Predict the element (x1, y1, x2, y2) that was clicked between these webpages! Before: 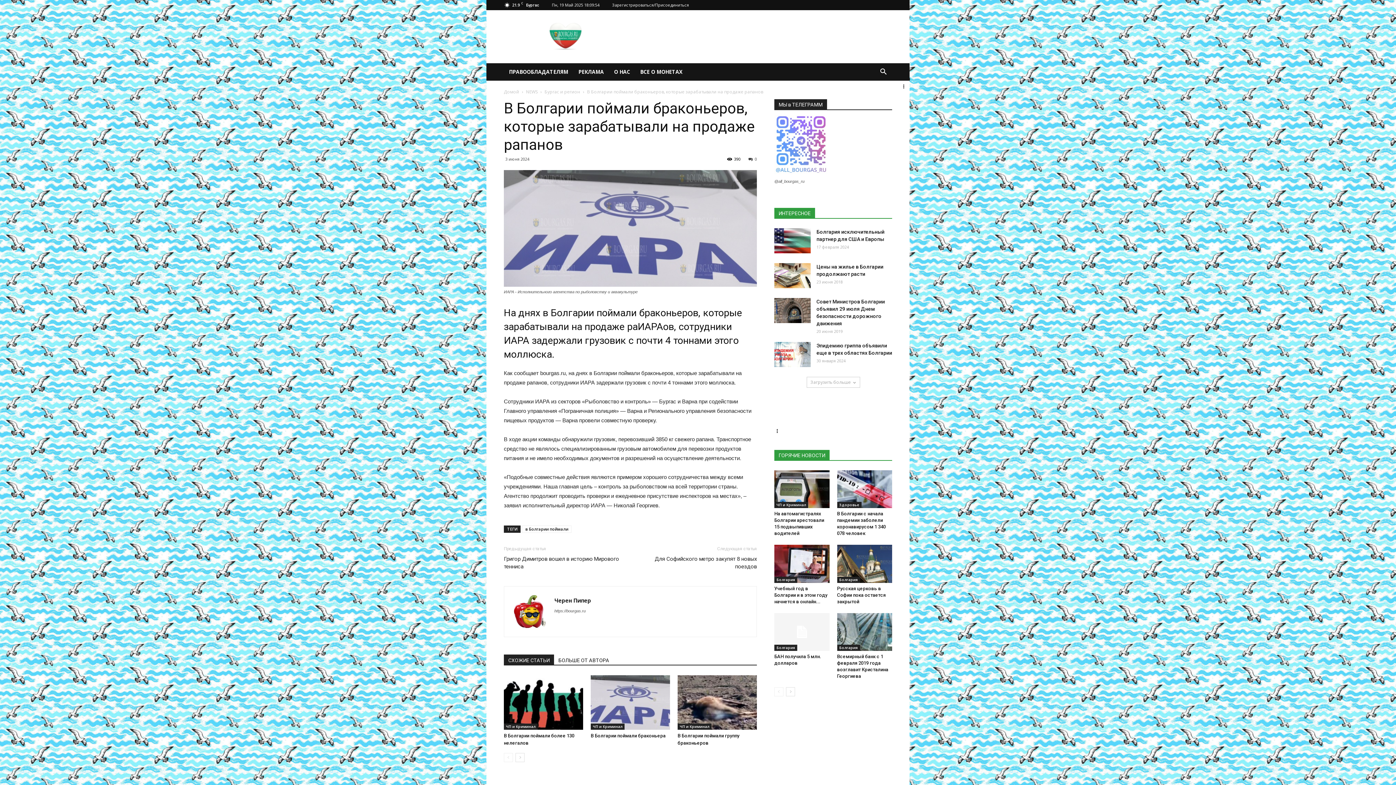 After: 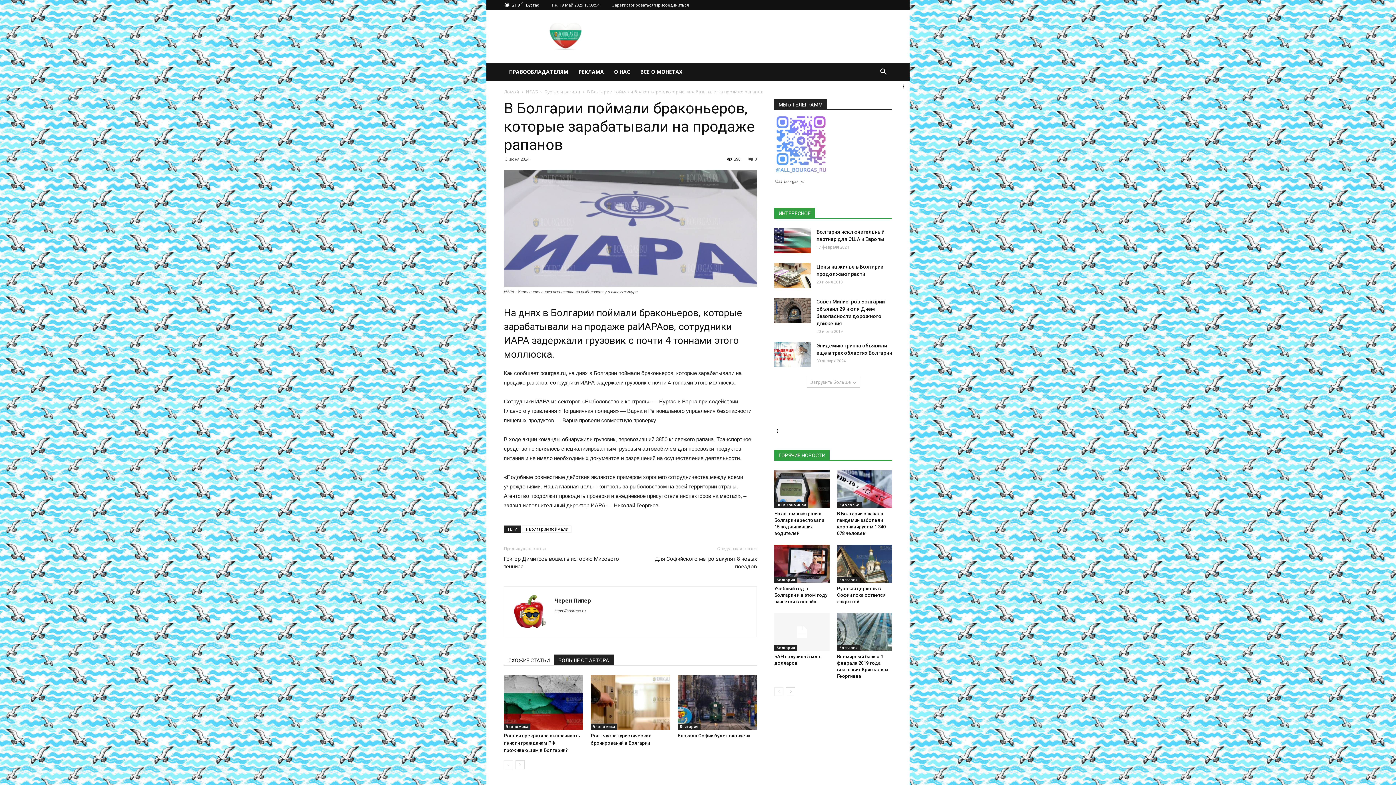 Action: bbox: (554, 655, 613, 665) label: БОЛЬШЕ ОТ АВТОРА